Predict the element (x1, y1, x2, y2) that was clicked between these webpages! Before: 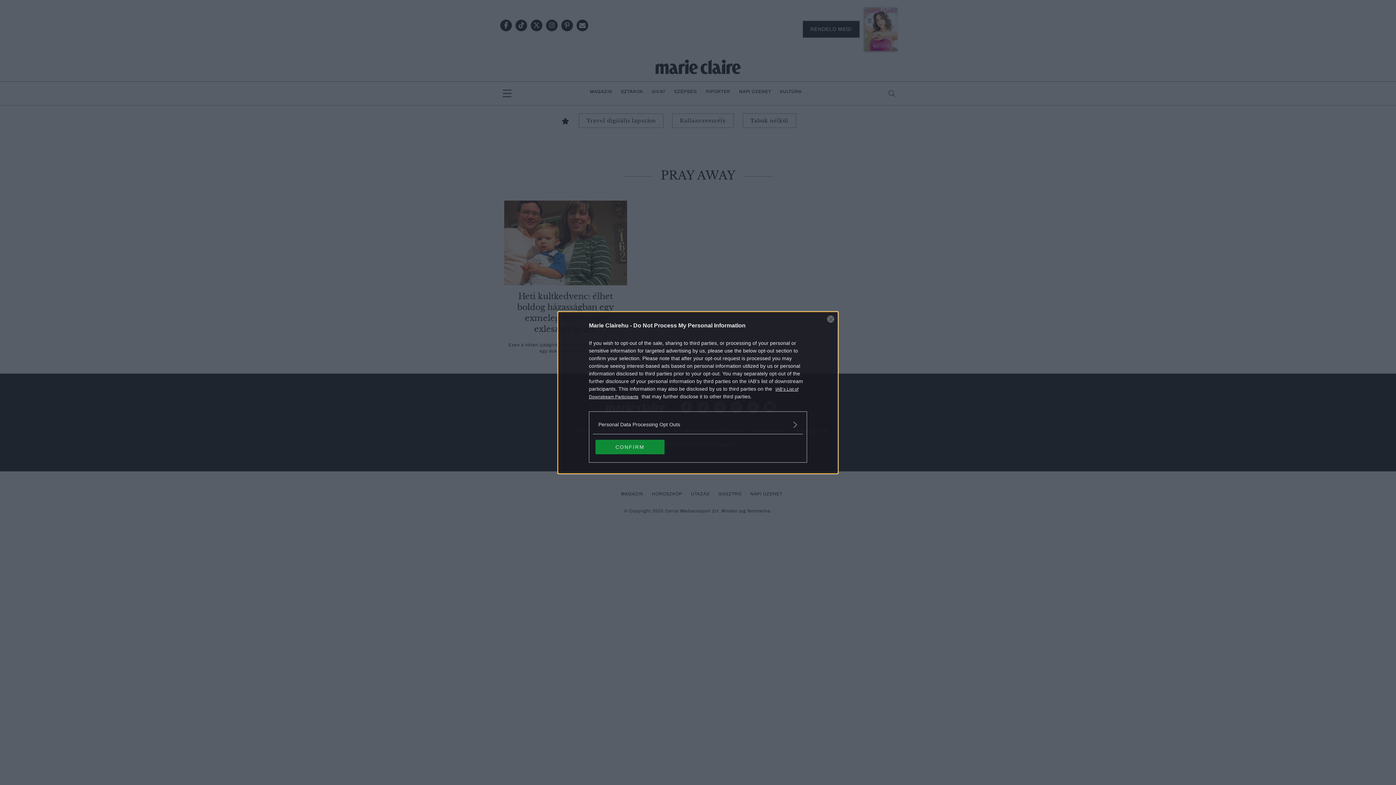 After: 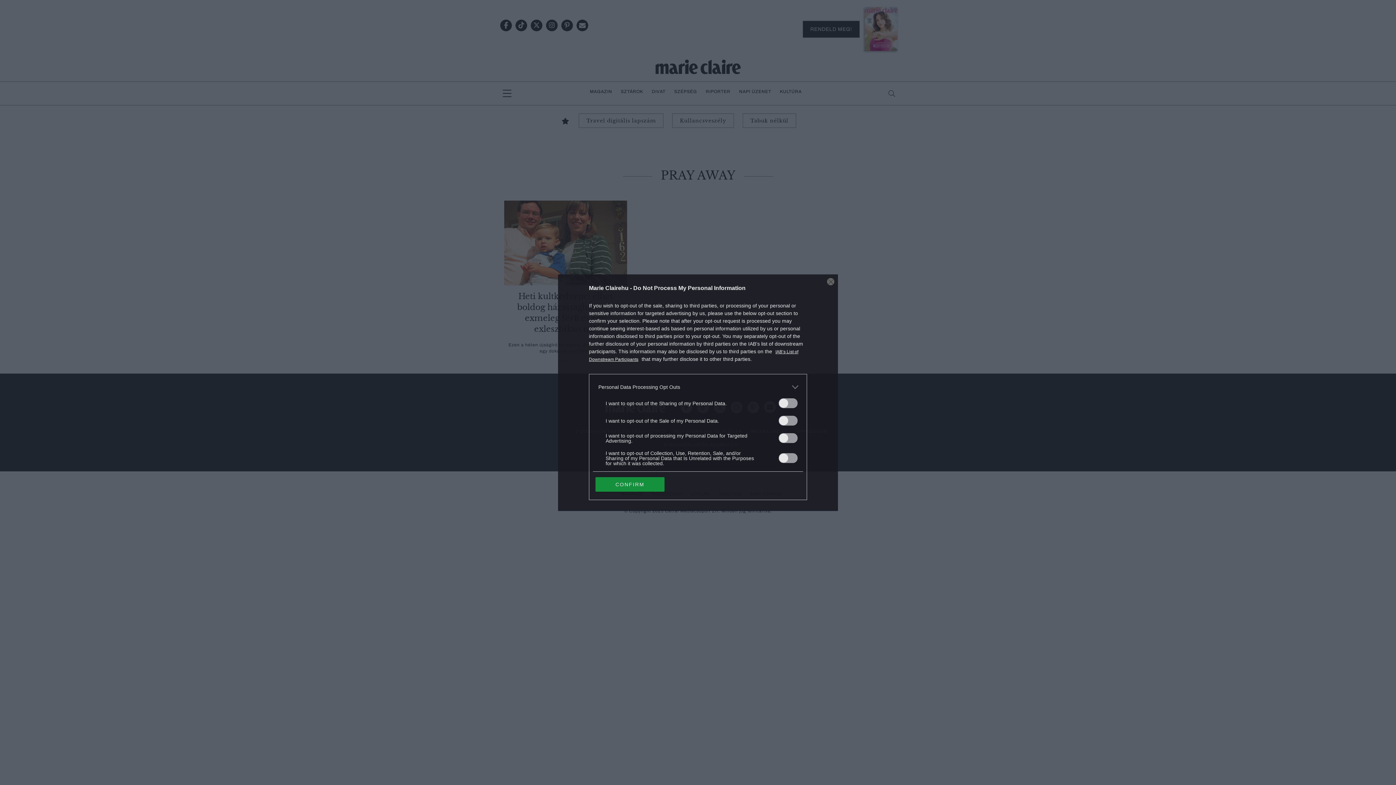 Action: label: Opt-Outs bbox: (598, 420, 797, 428)